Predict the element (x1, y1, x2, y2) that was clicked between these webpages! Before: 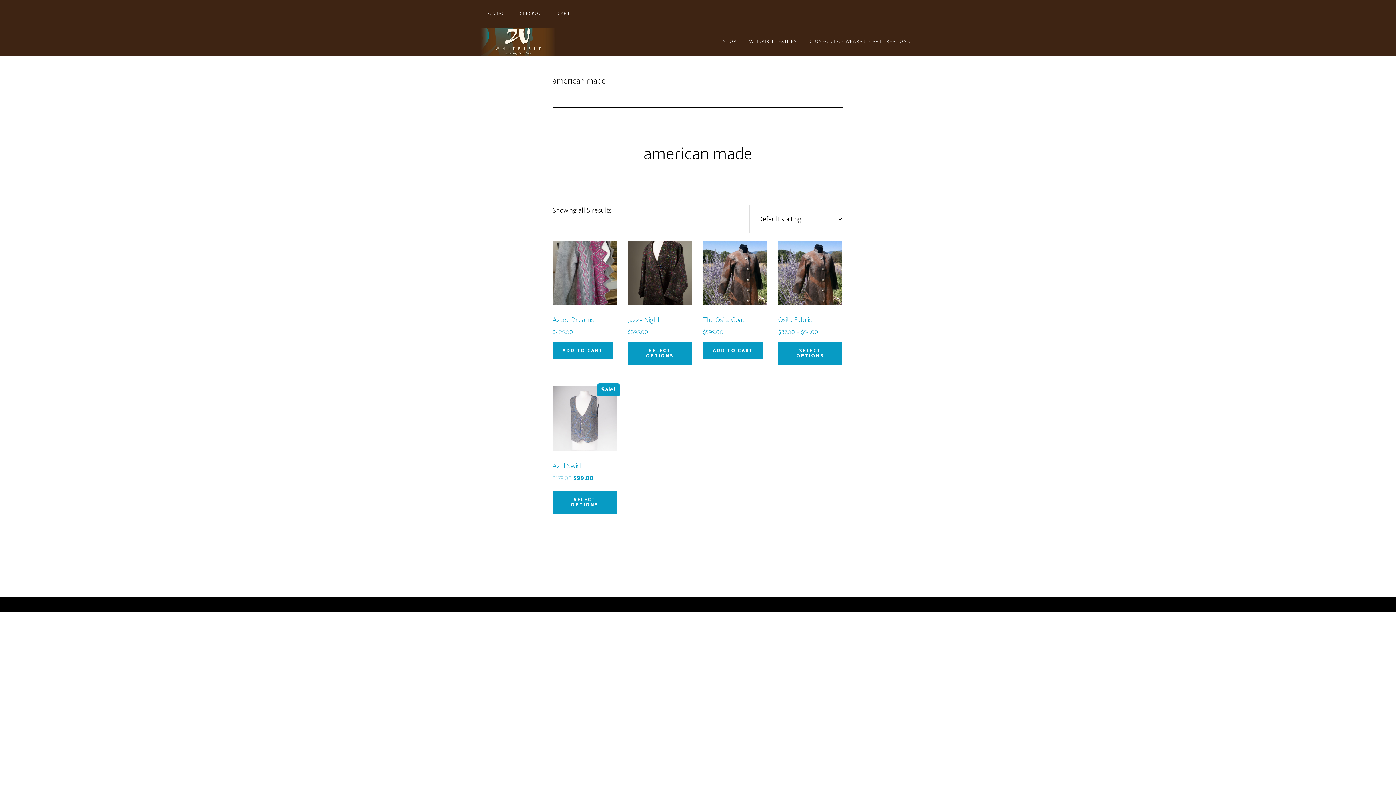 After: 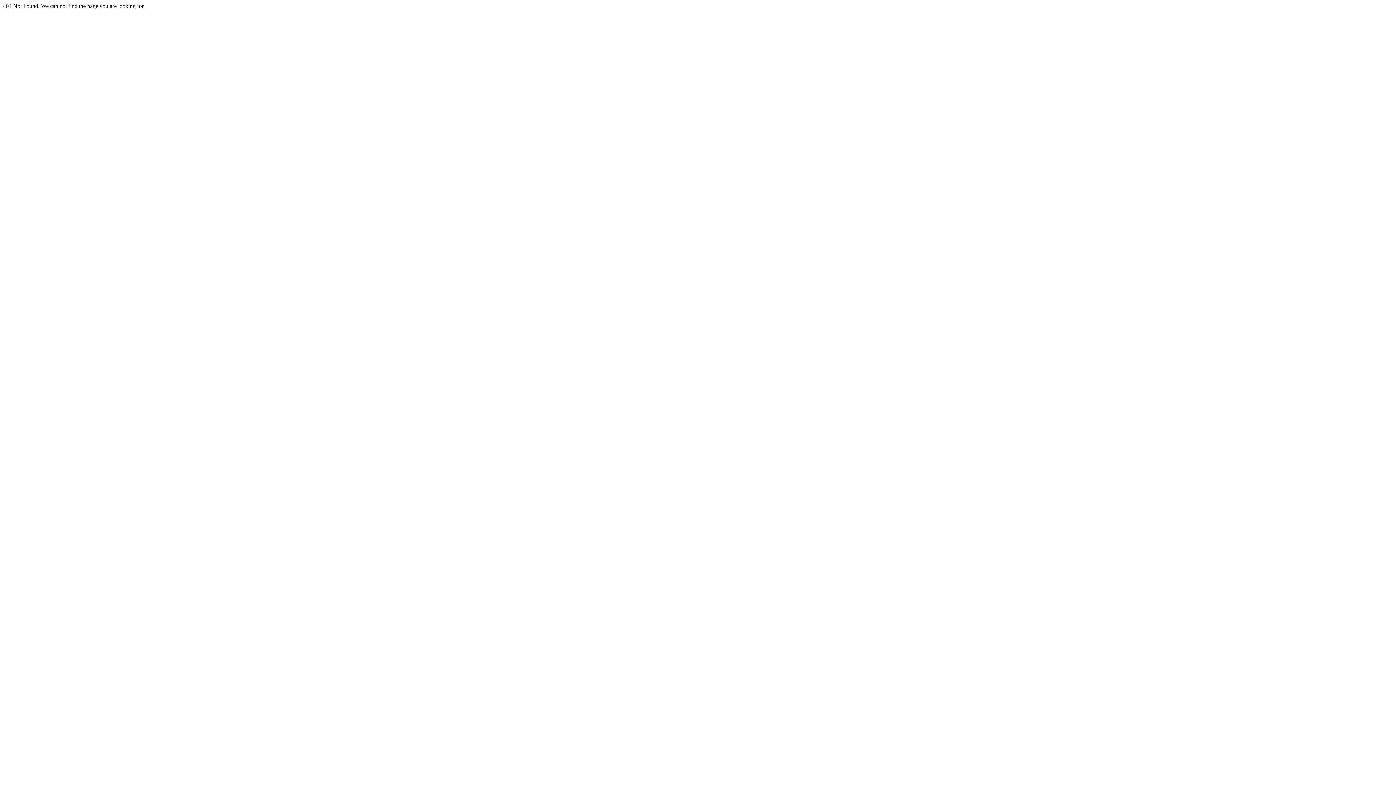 Action: label: CONTACT bbox: (480, 0, 513, 27)